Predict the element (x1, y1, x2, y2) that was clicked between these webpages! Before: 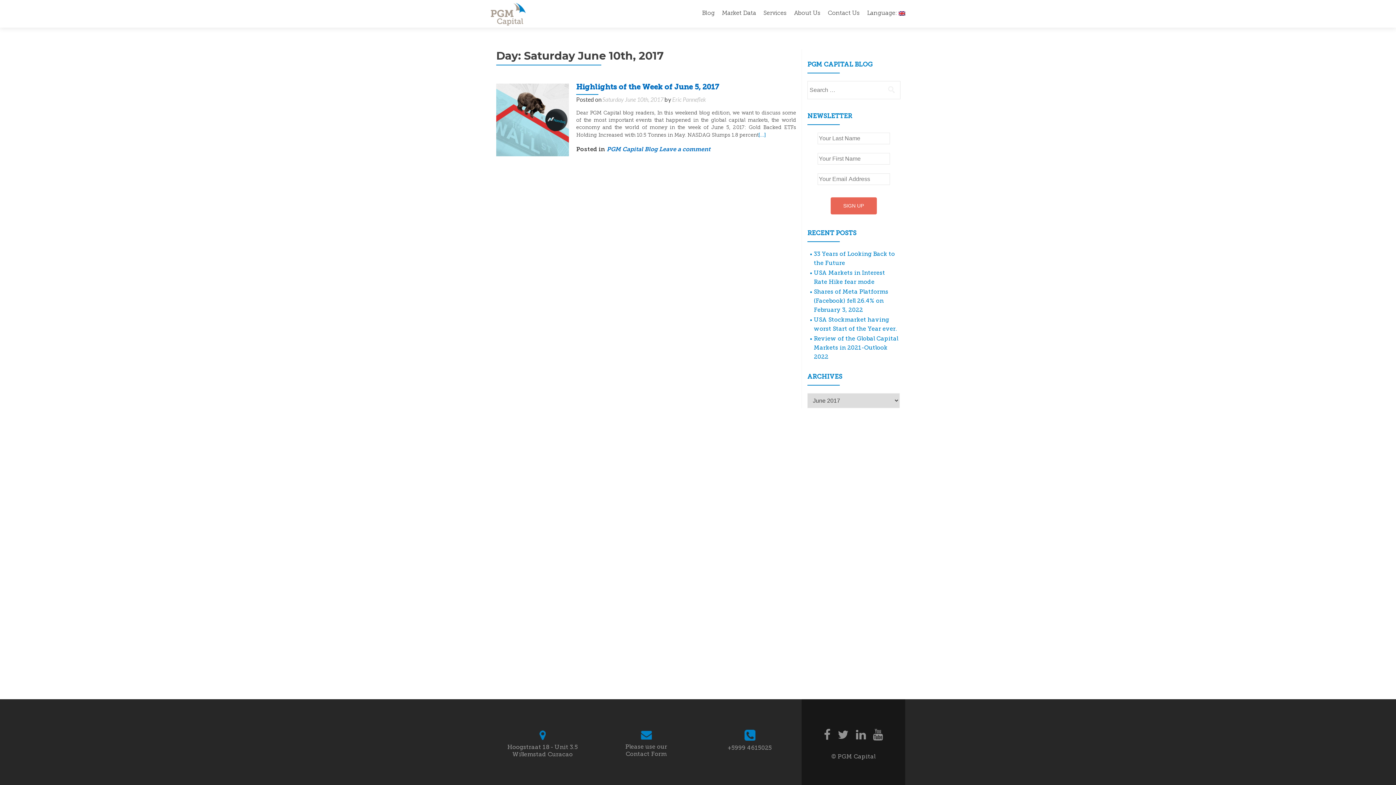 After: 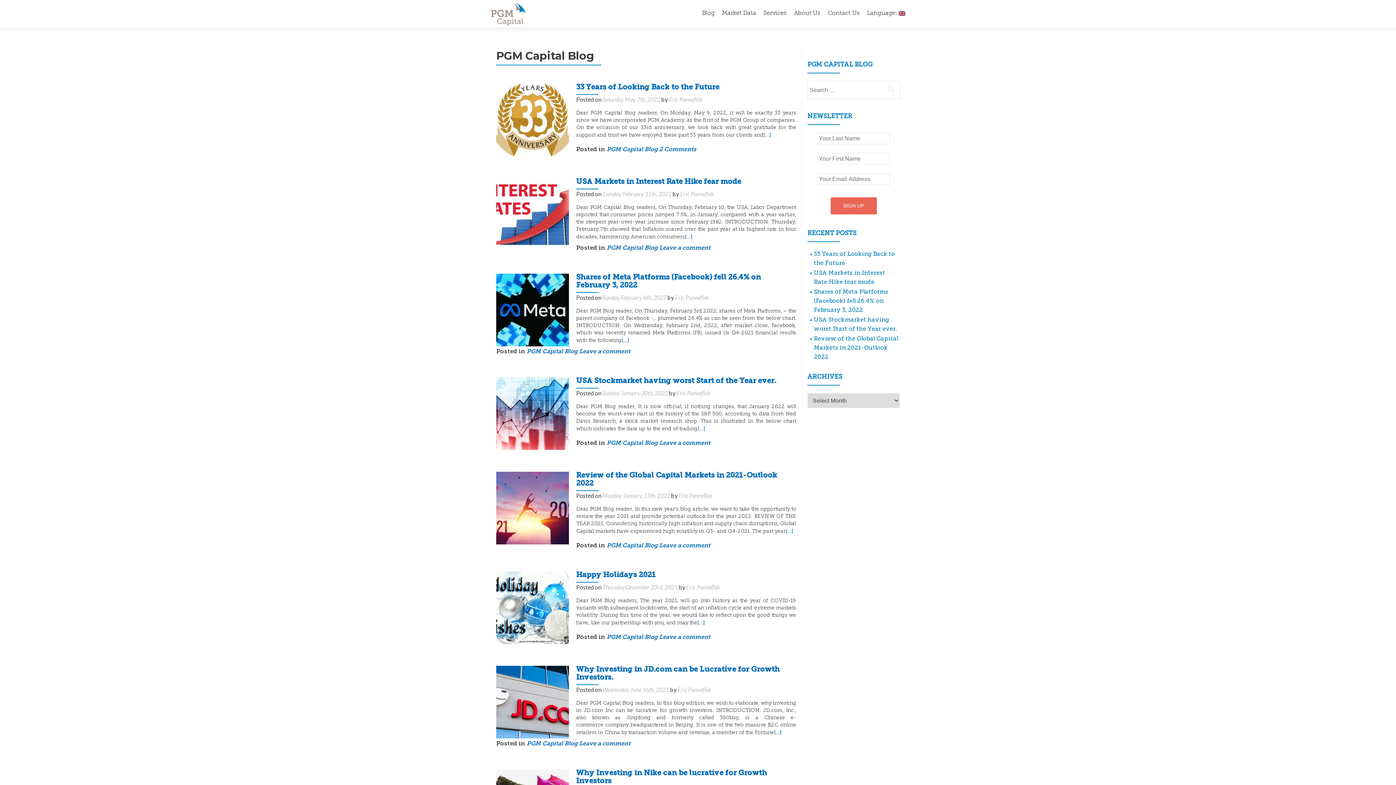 Action: label: PGM Capital Blog bbox: (606, 146, 657, 152)